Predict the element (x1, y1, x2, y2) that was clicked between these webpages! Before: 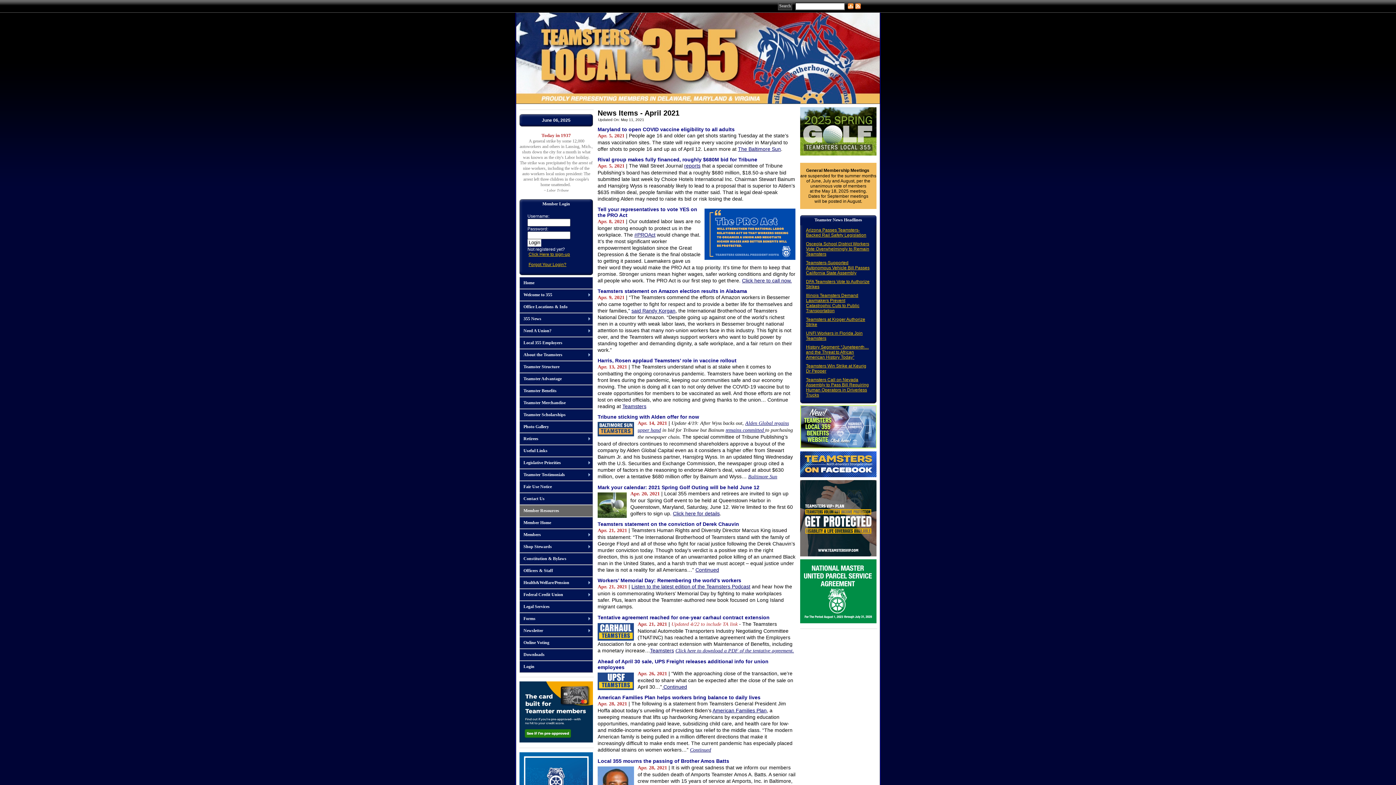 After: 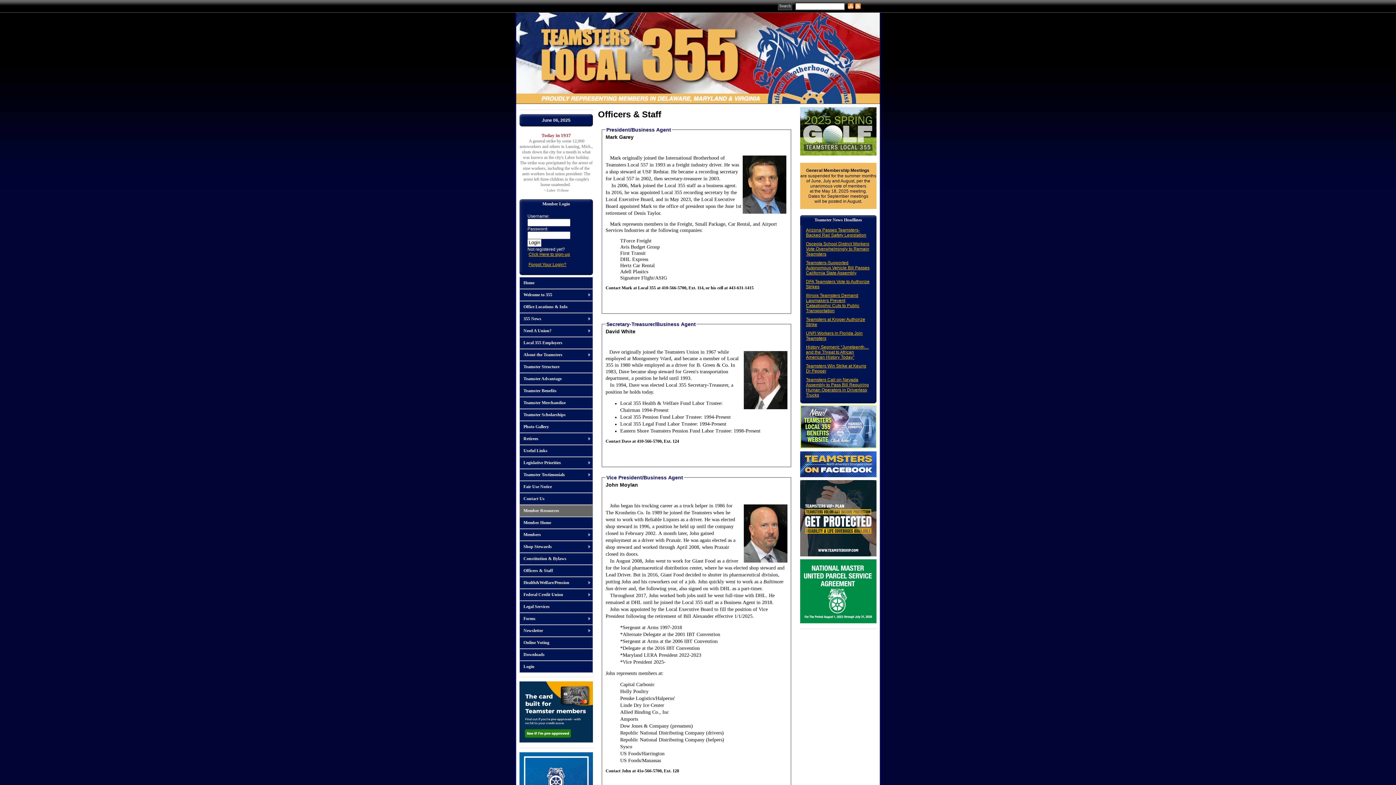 Action: label: Officers & Staff bbox: (520, 565, 592, 577)